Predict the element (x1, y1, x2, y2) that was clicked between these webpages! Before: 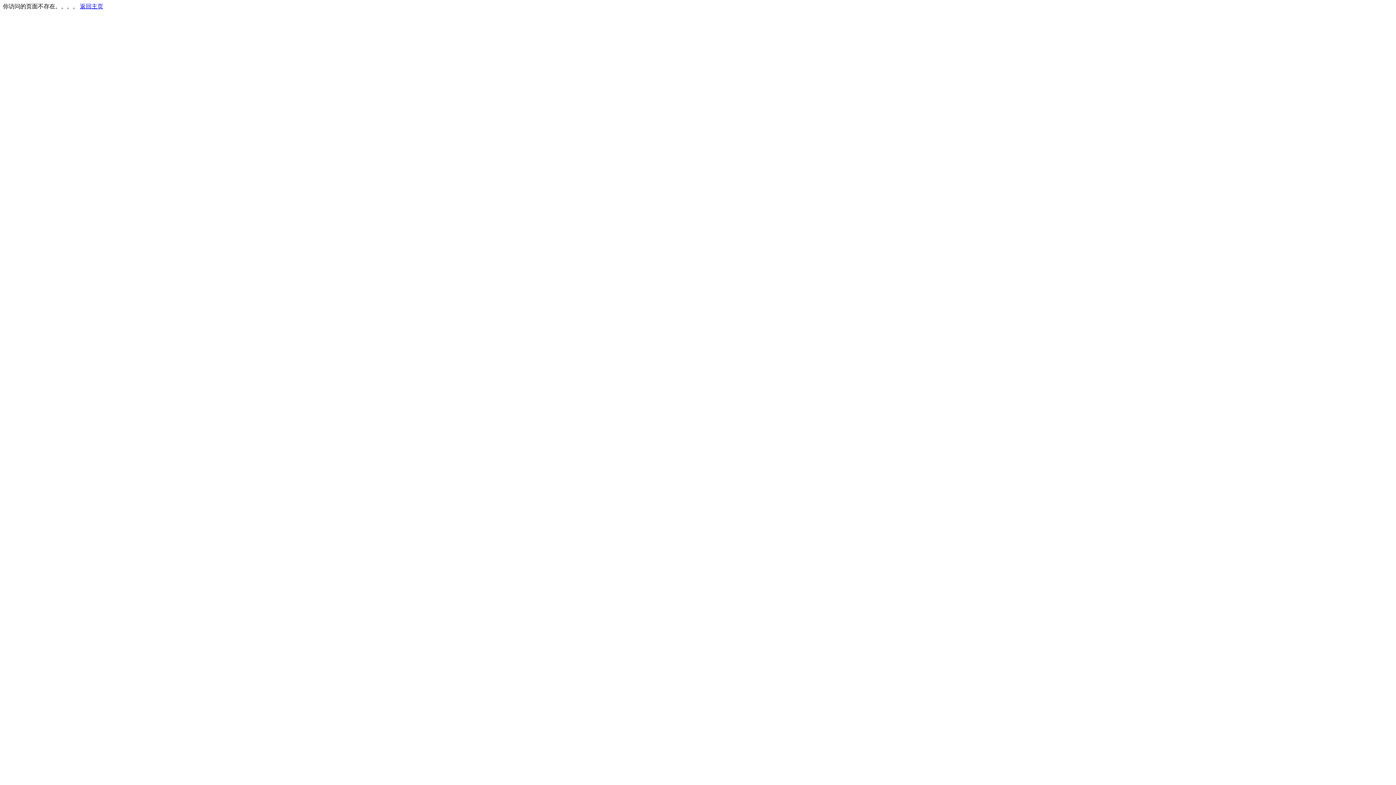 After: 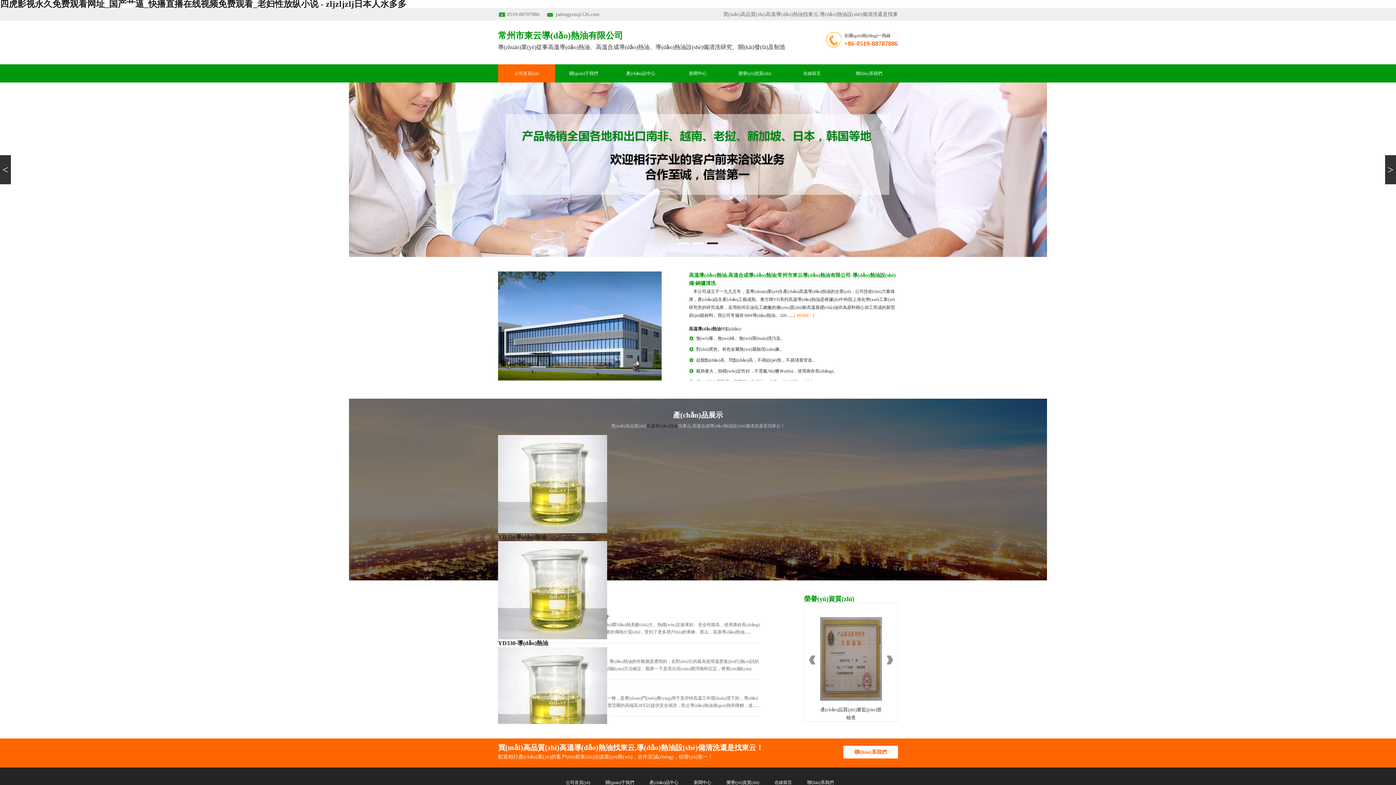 Action: label: 返回主页 bbox: (80, 3, 103, 9)